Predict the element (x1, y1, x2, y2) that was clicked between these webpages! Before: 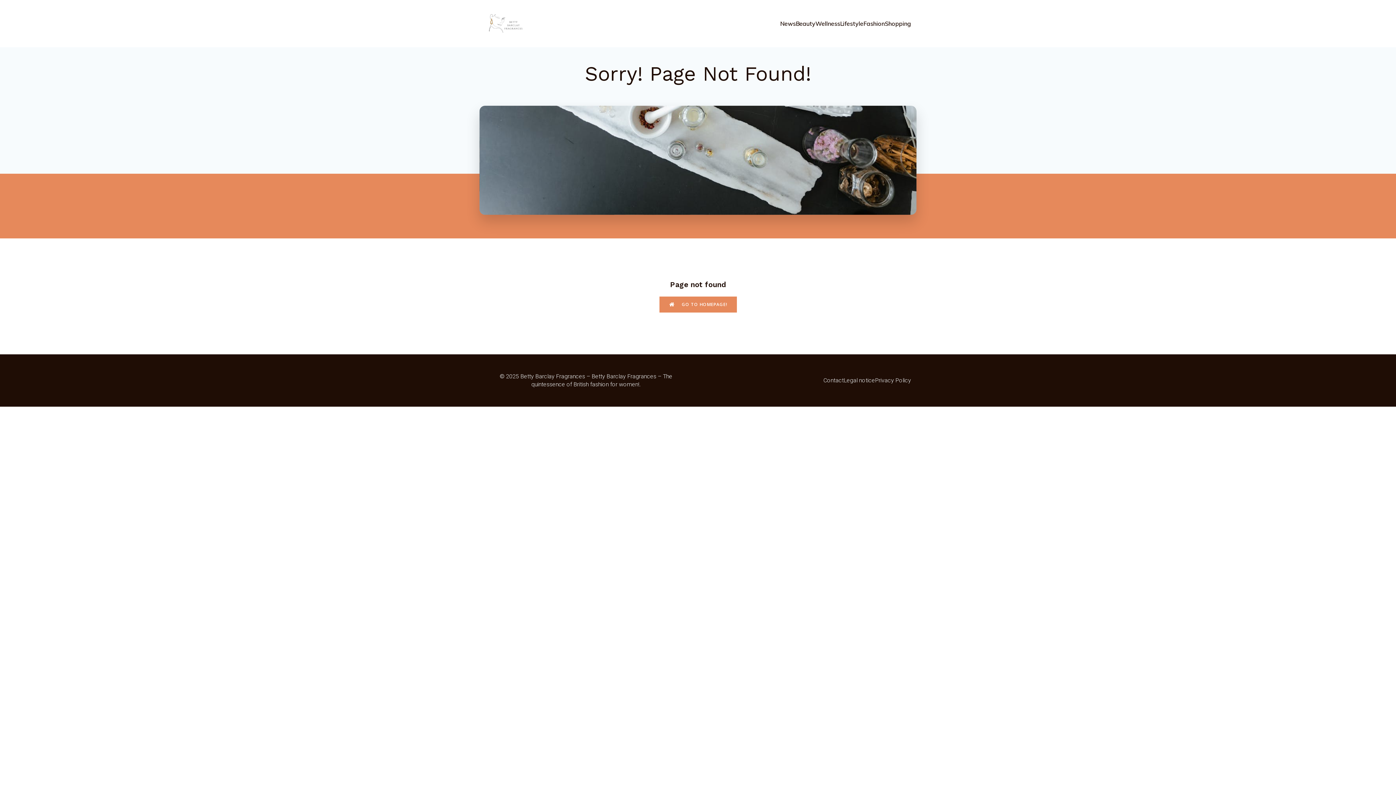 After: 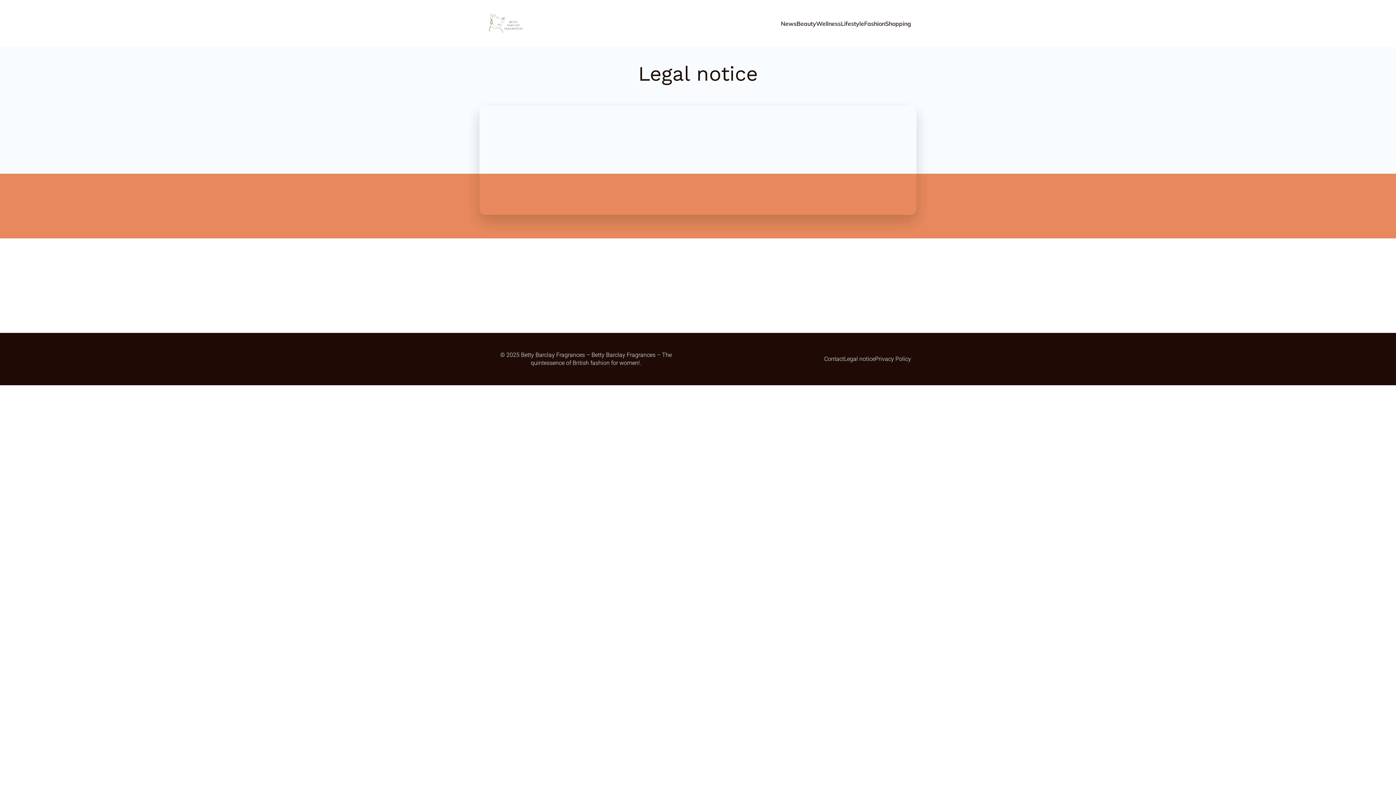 Action: bbox: (844, 372, 875, 388) label: Legal notice